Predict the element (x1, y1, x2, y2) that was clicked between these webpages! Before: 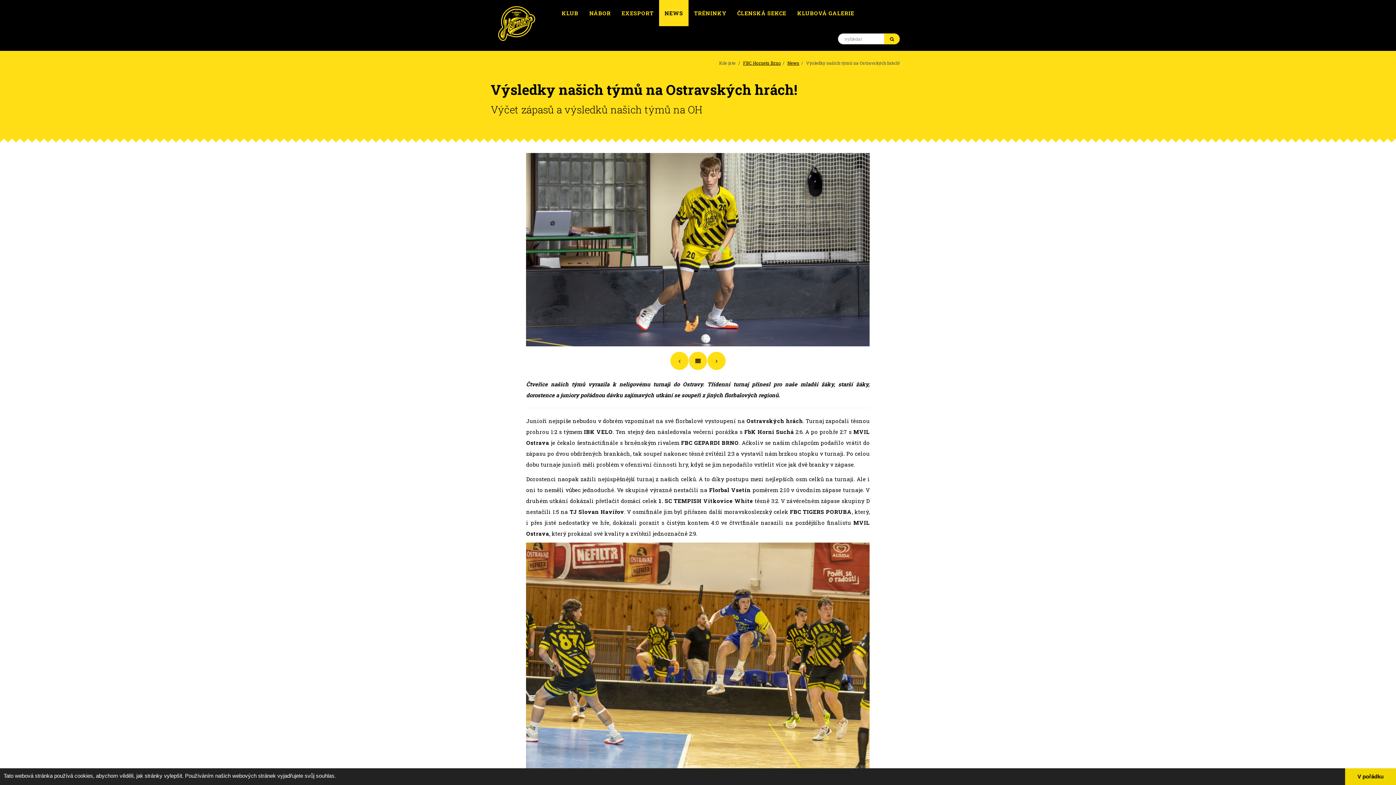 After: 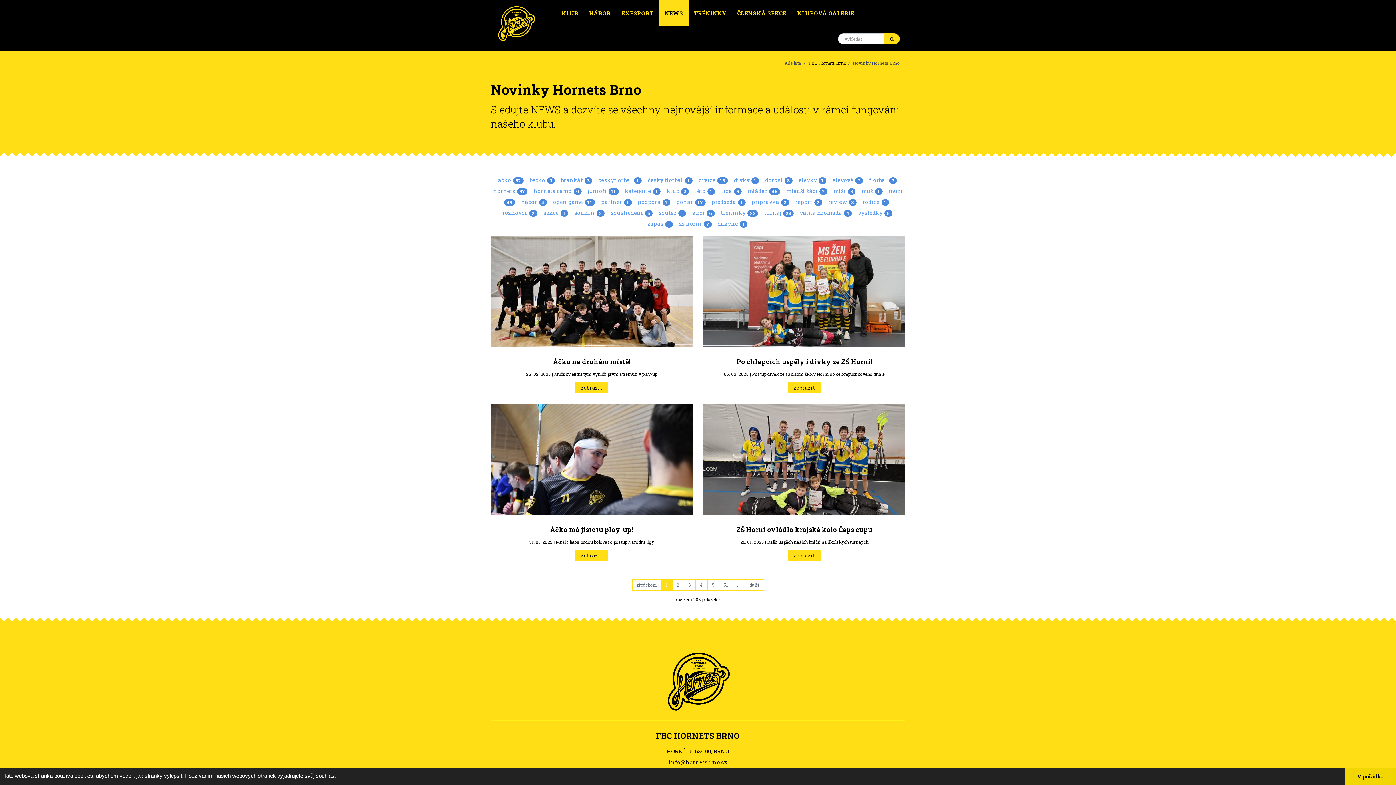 Action: bbox: (689, 351, 707, 370)